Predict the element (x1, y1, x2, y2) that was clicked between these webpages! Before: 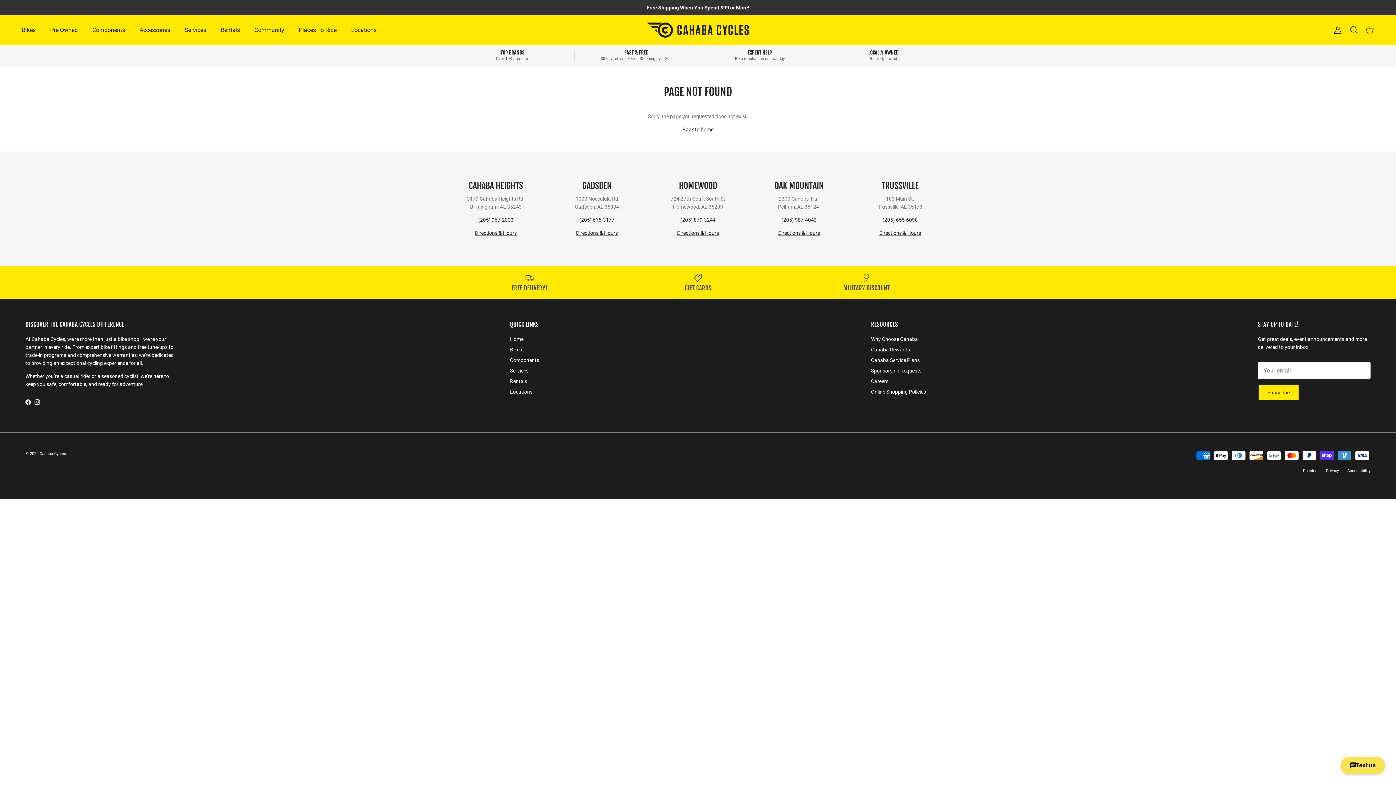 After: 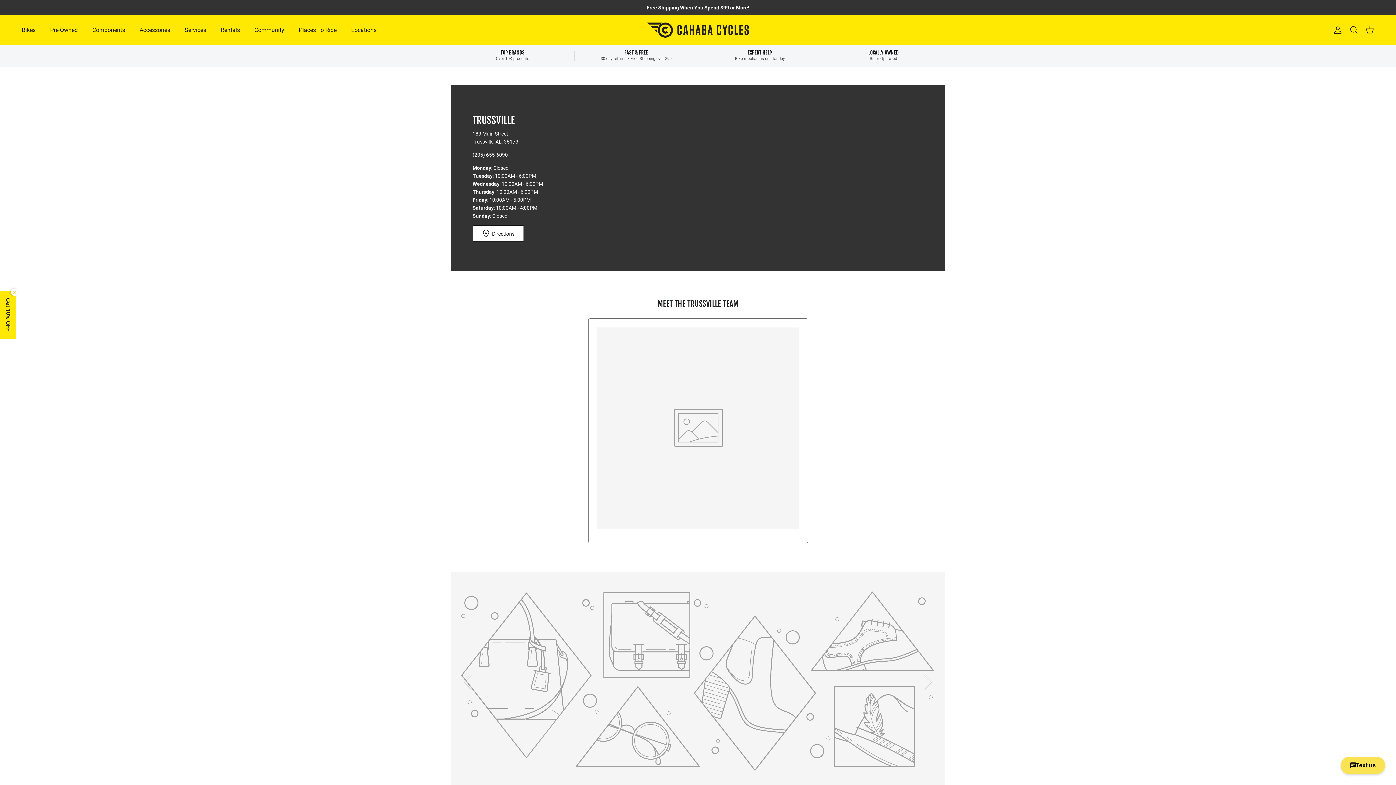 Action: label: Directions & Hours bbox: (879, 230, 921, 235)